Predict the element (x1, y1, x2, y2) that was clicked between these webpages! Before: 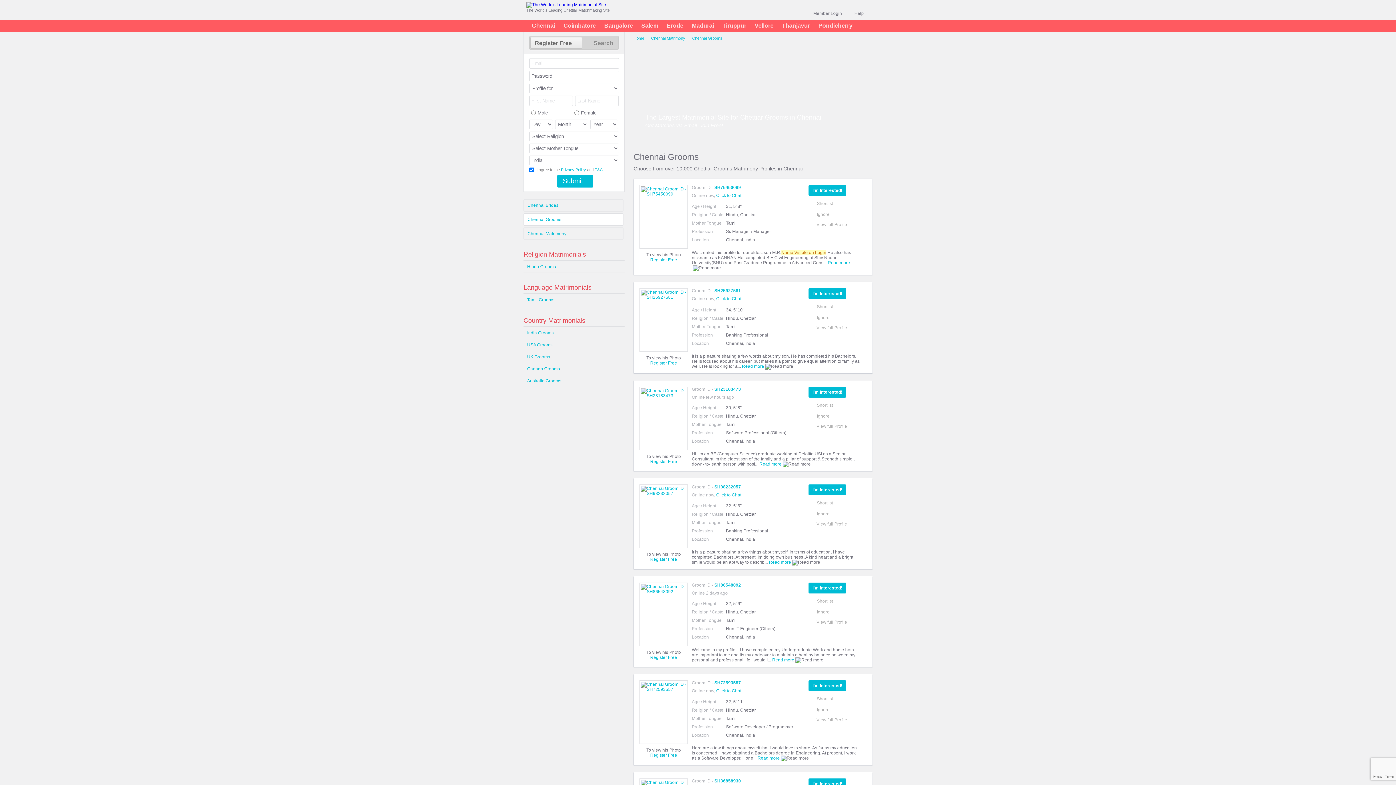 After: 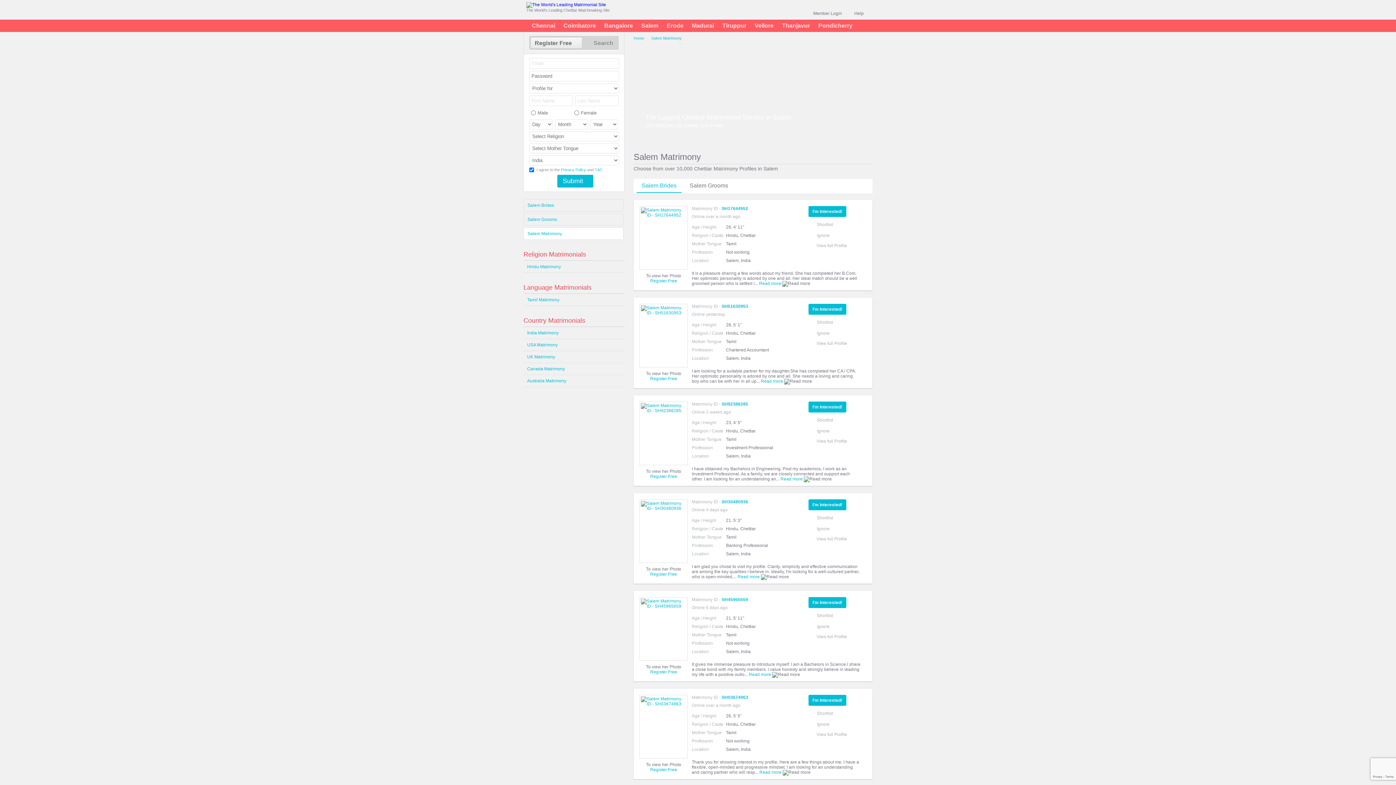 Action: label: Salem bbox: (641, 22, 658, 28)